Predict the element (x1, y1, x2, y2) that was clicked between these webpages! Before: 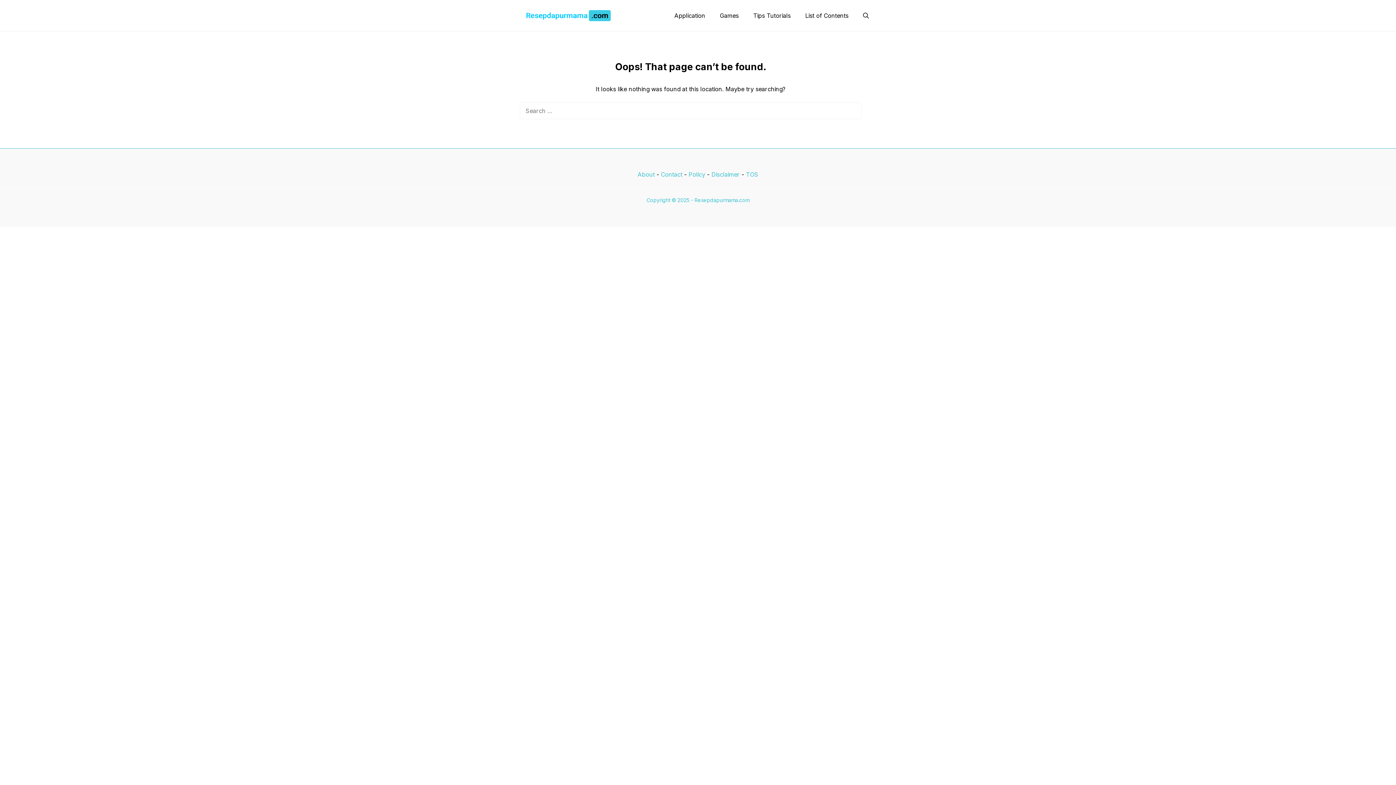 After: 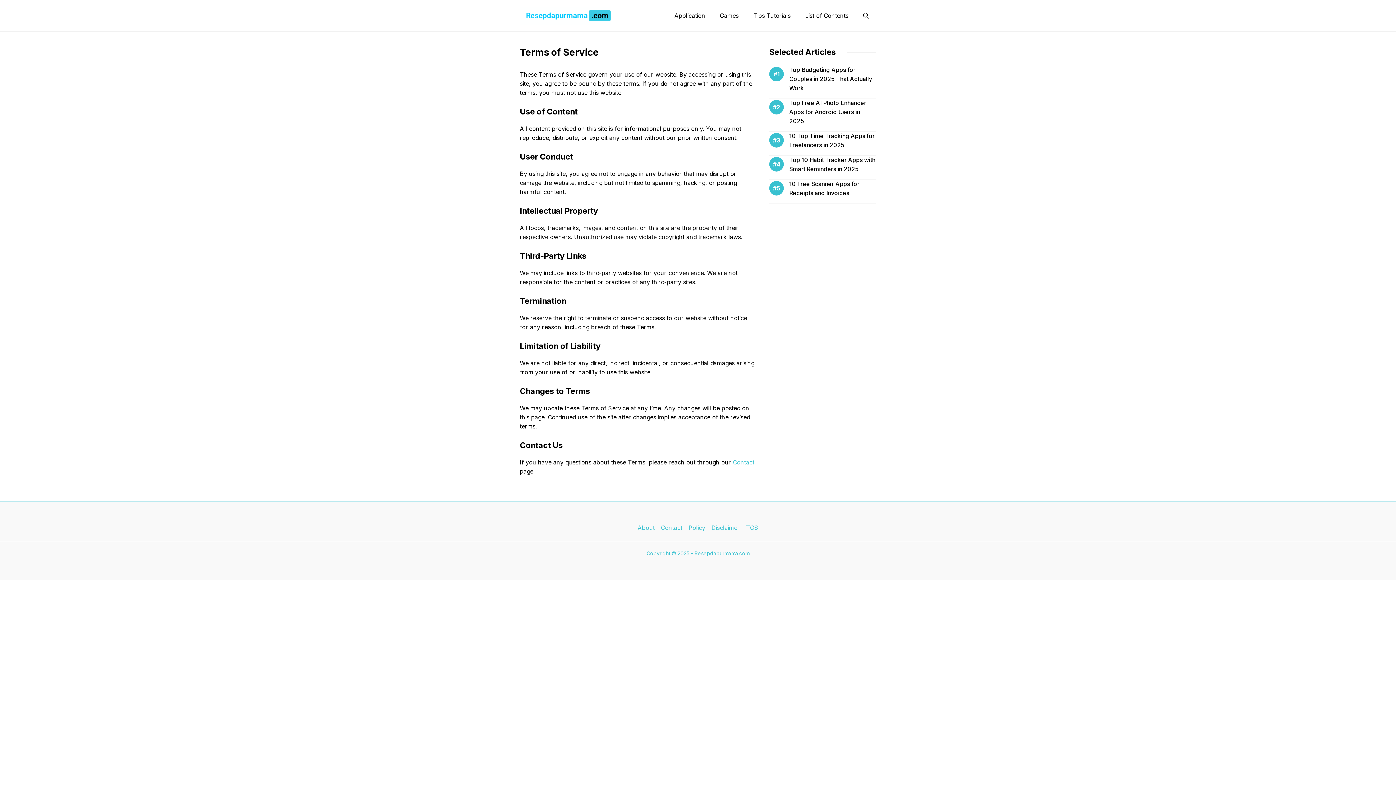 Action: label: TOS

Copyright © 2025 - Resepdapurmama.com bbox: (0, 171, 1396, 204)